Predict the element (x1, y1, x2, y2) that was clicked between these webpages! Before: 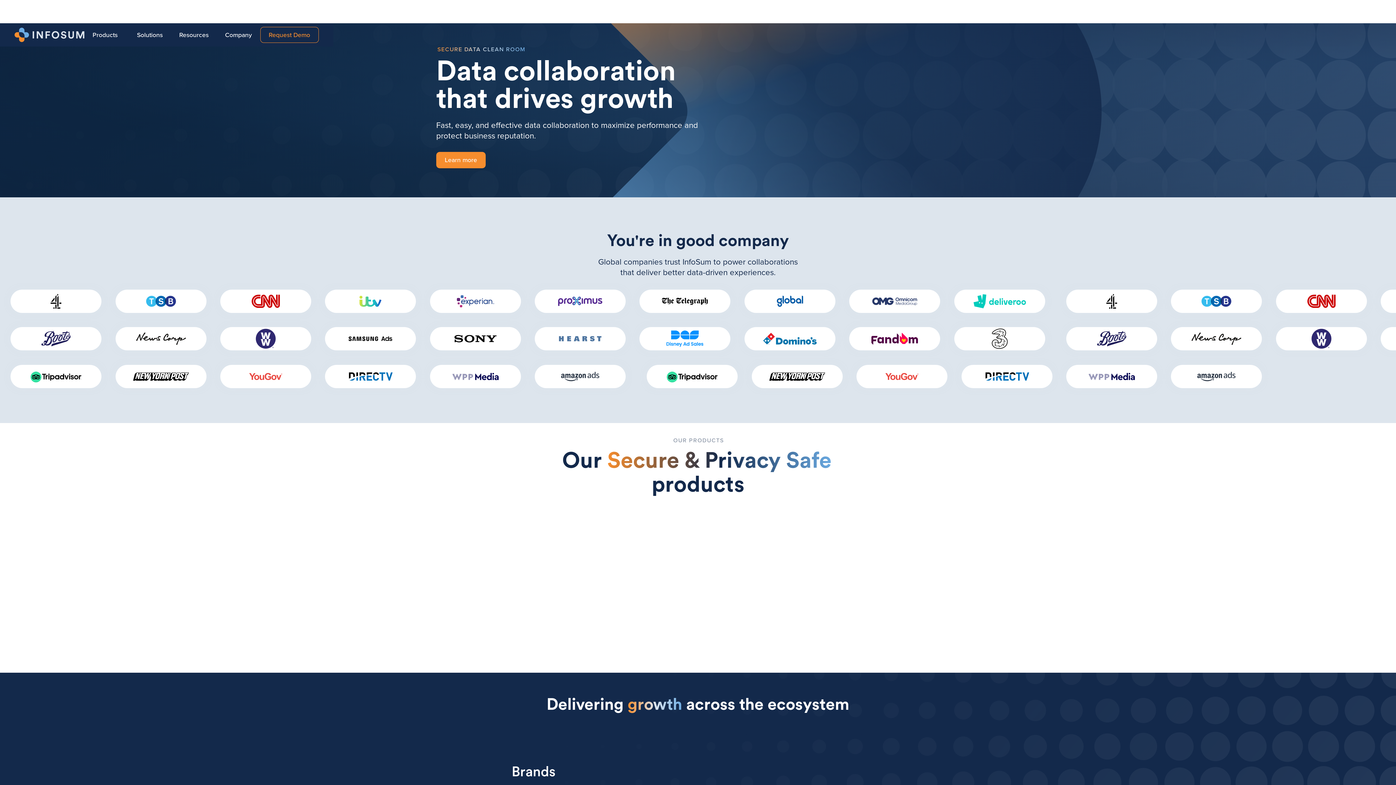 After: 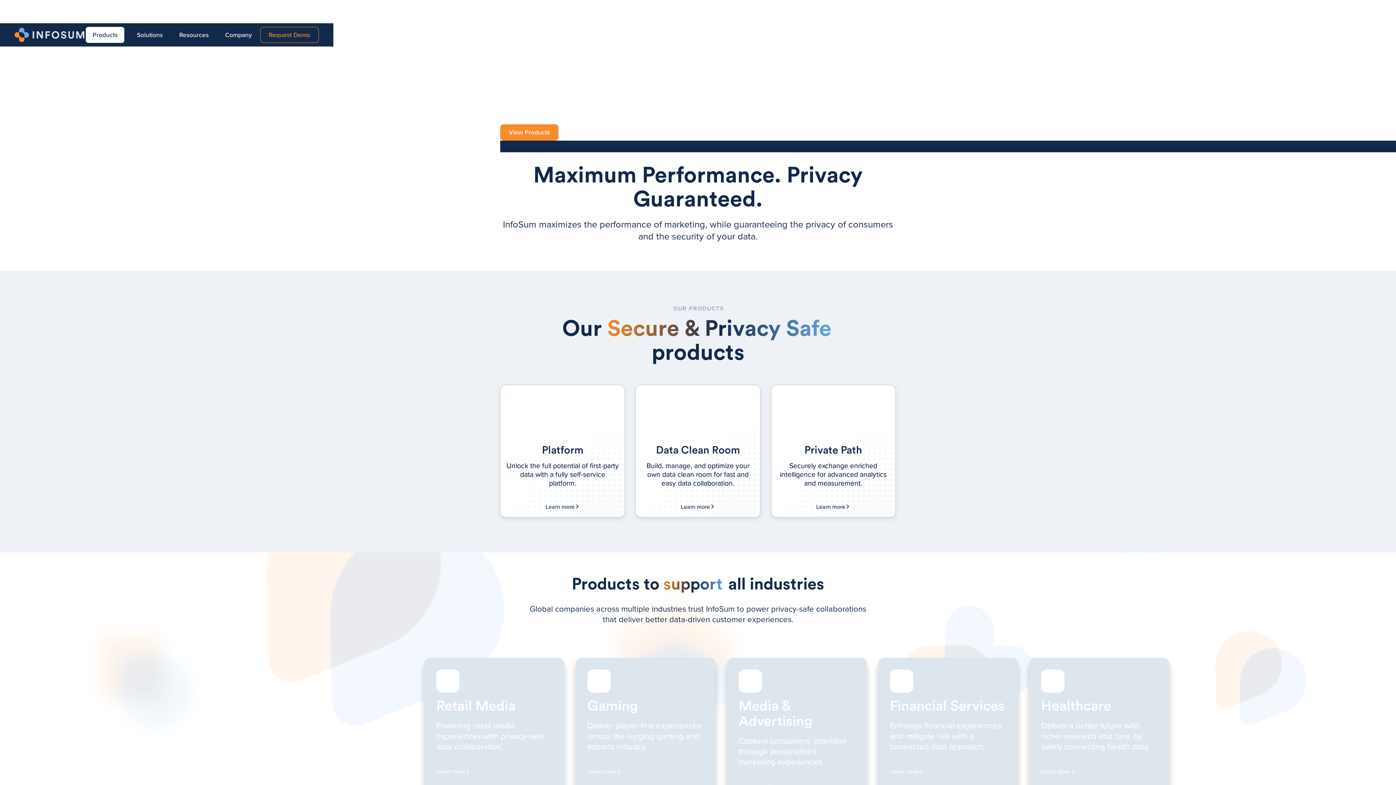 Action: label: Products bbox: (85, 26, 124, 43)